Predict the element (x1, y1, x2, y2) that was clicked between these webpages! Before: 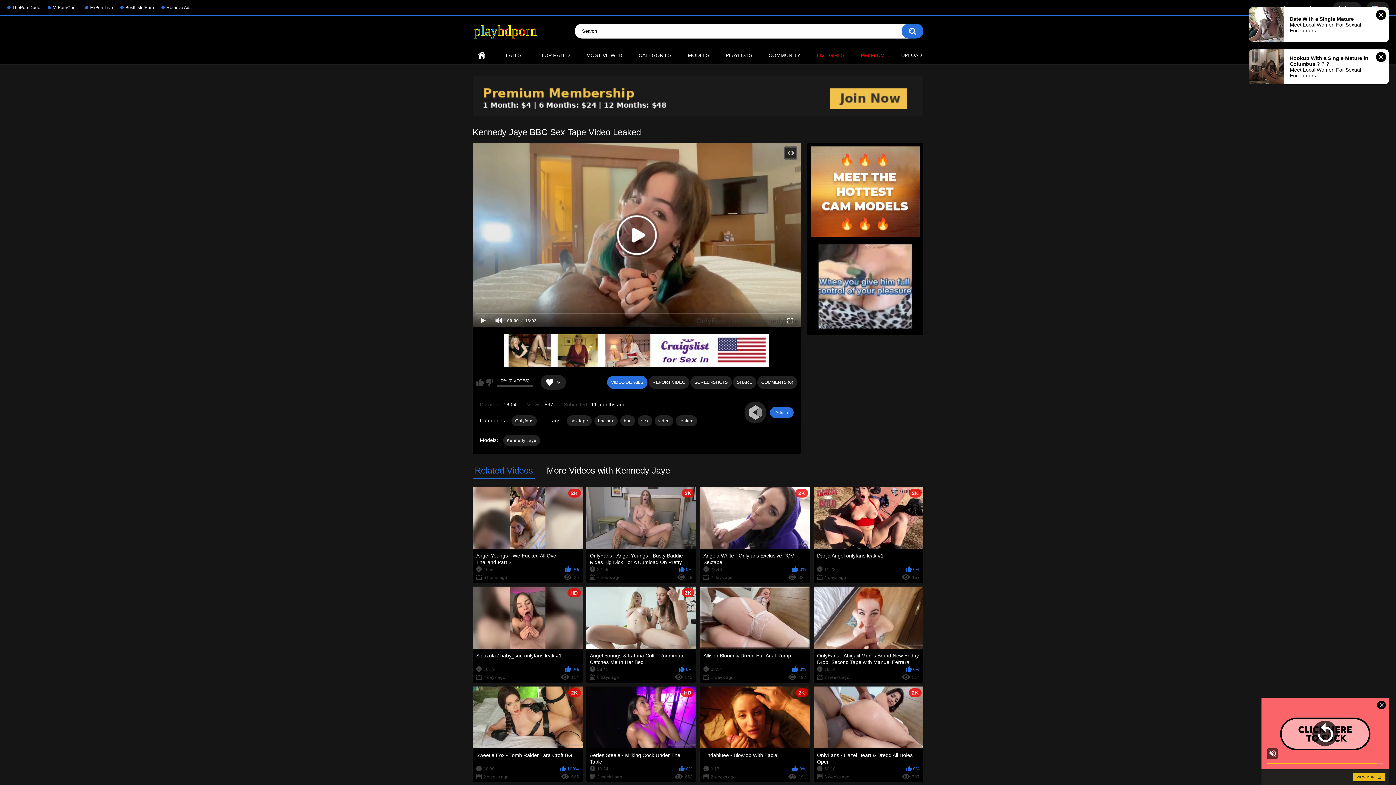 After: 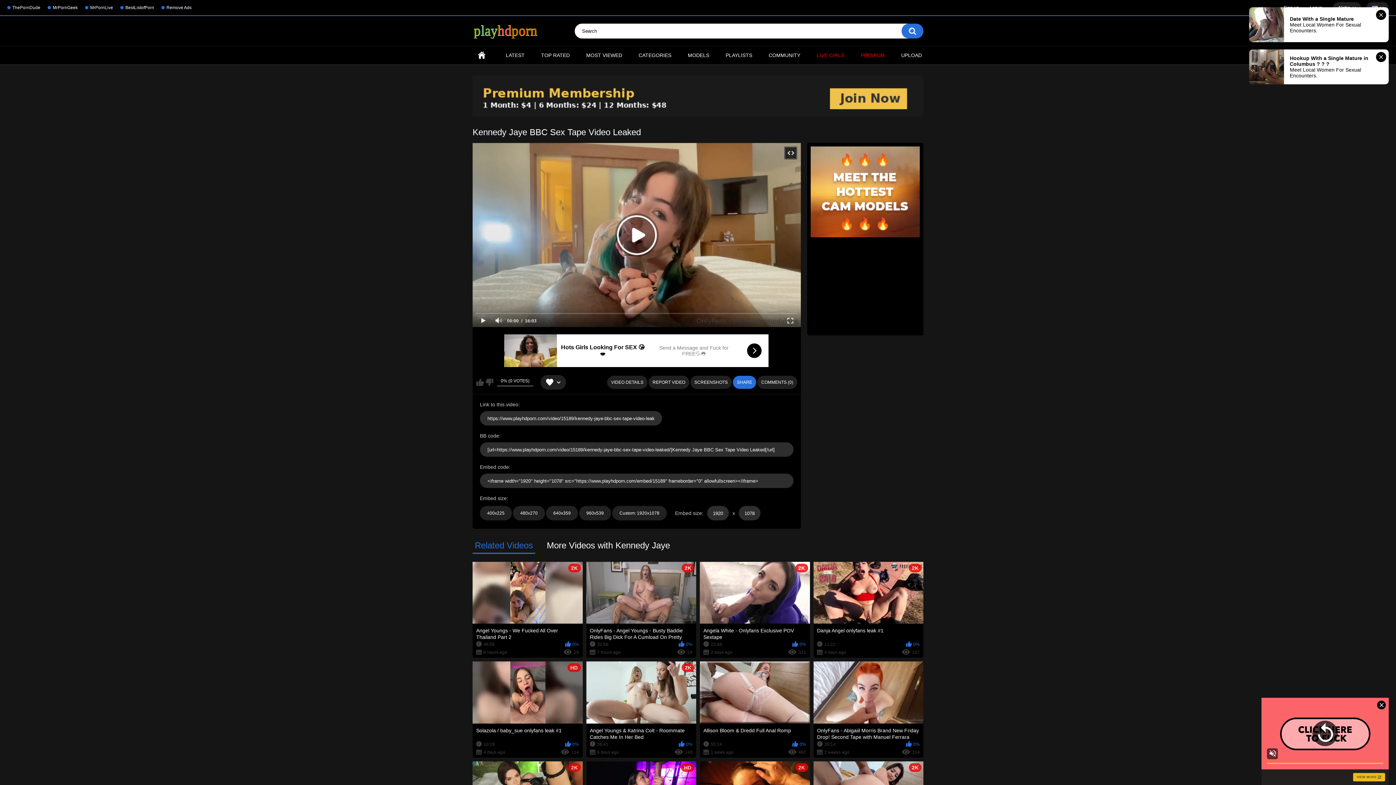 Action: bbox: (733, 376, 756, 389) label: SHARE